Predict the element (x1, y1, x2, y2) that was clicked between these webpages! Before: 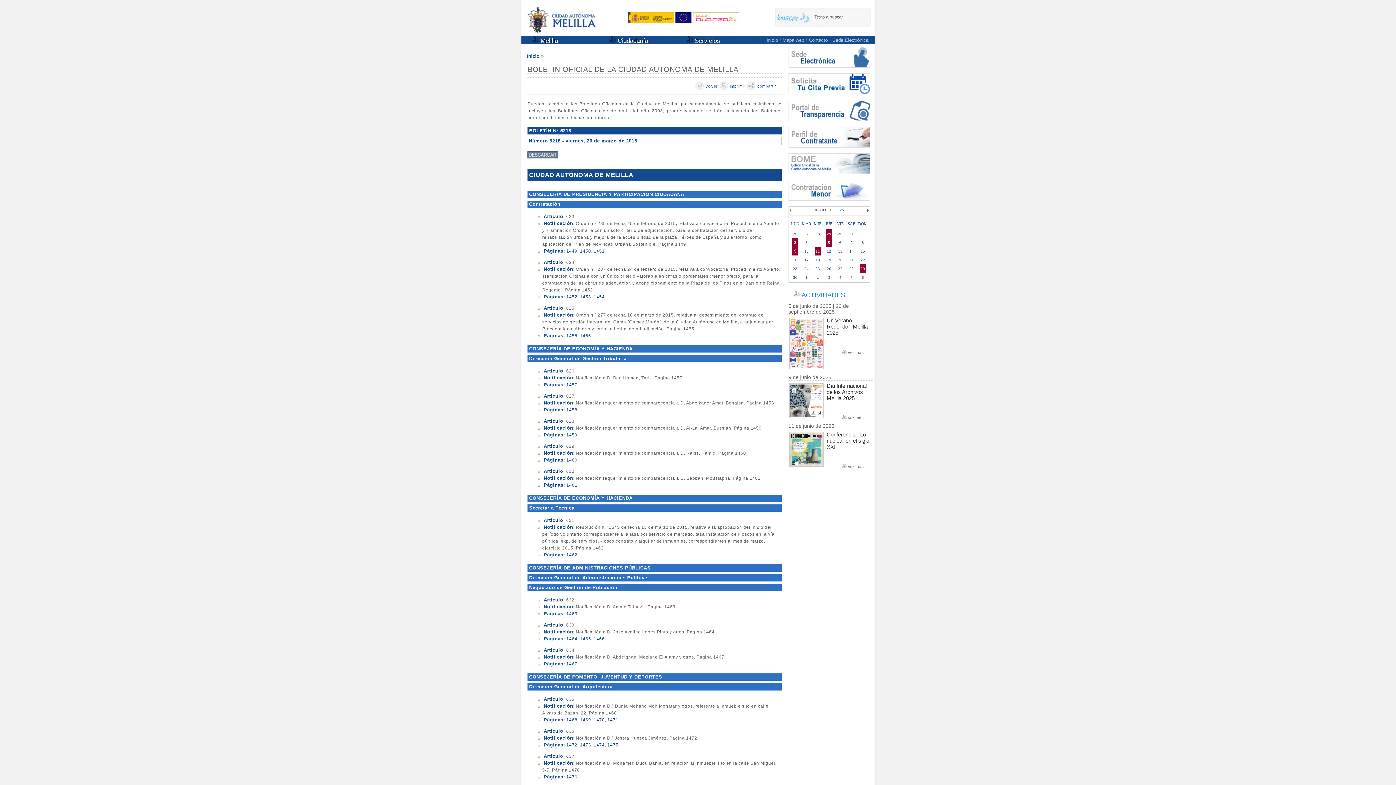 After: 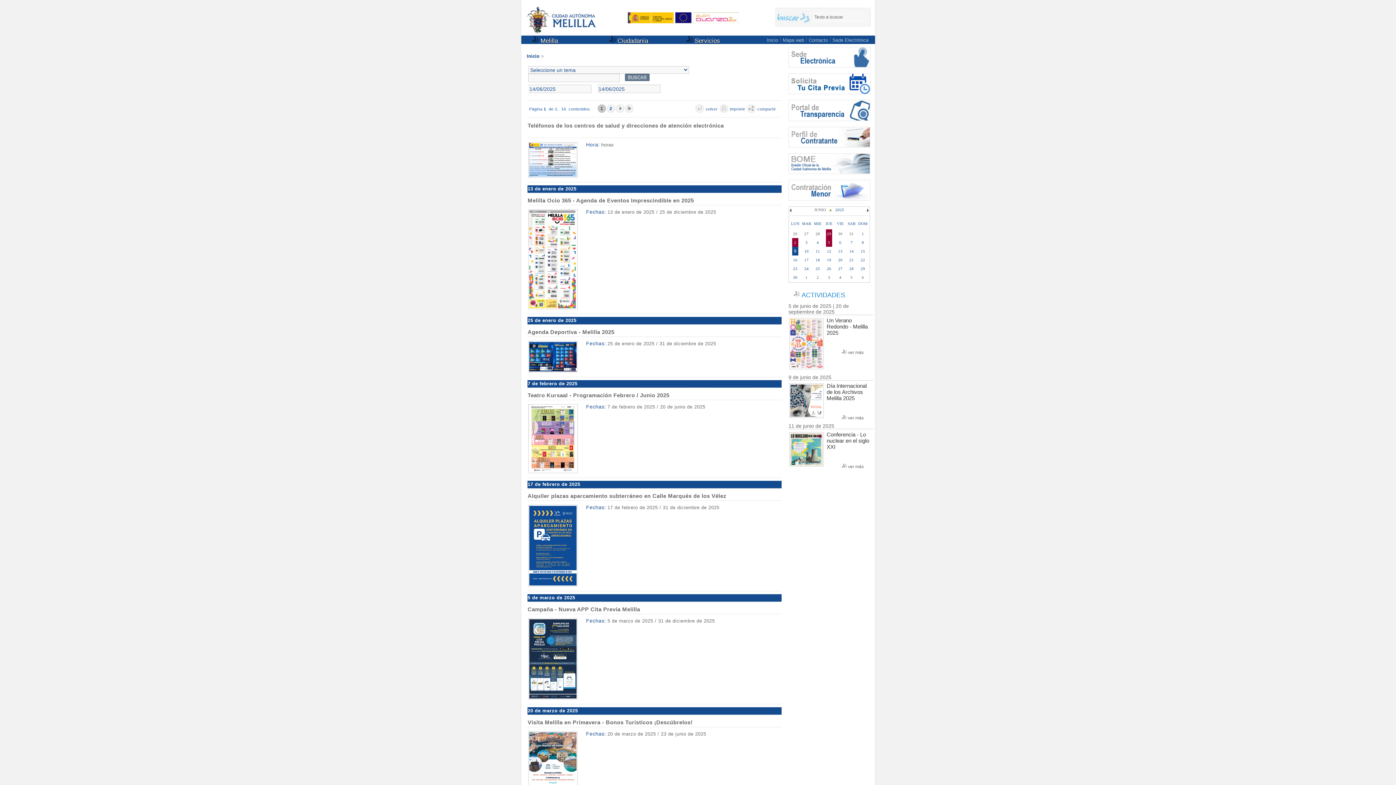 Action: label: 14 bbox: (848, 246, 854, 255)